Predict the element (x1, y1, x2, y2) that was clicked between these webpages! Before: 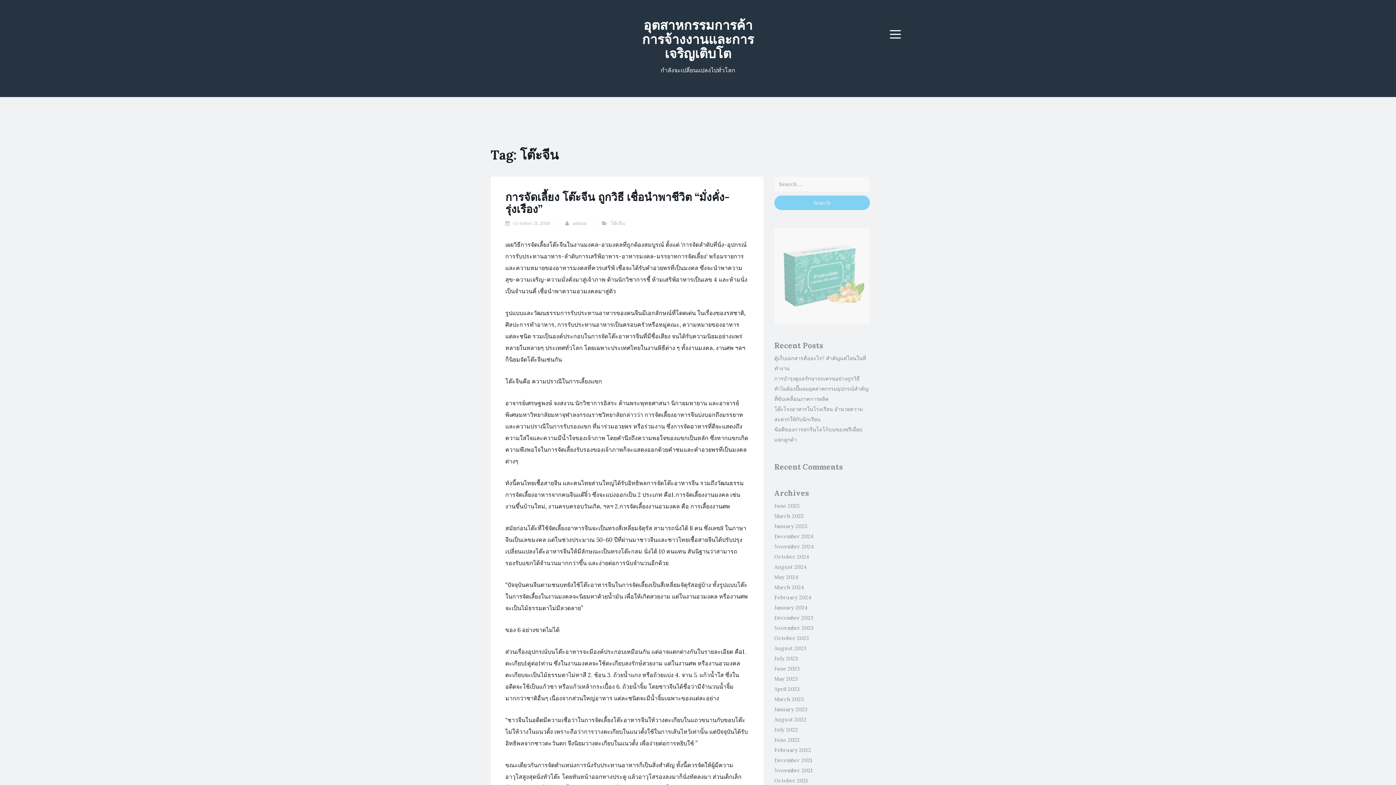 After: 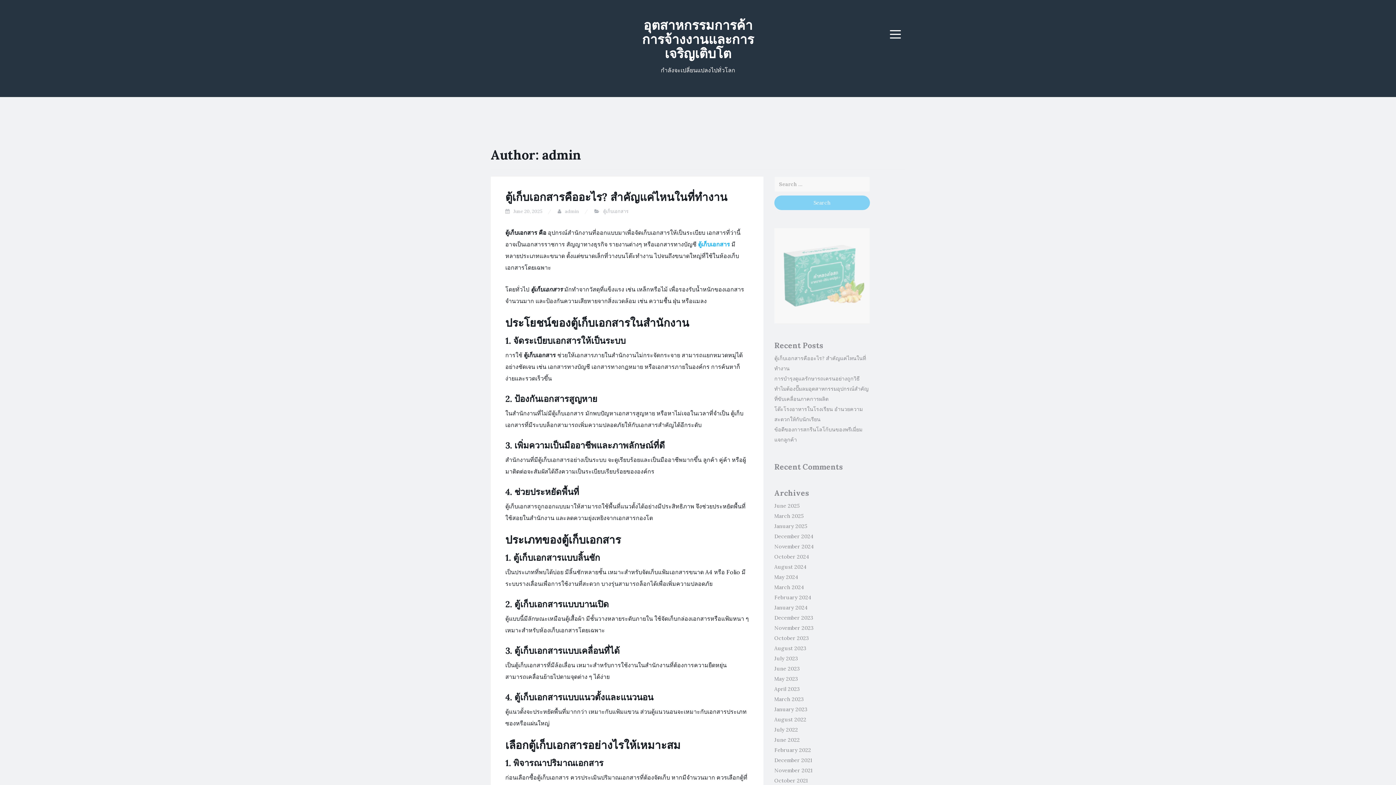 Action: label: admin bbox: (572, 220, 586, 226)